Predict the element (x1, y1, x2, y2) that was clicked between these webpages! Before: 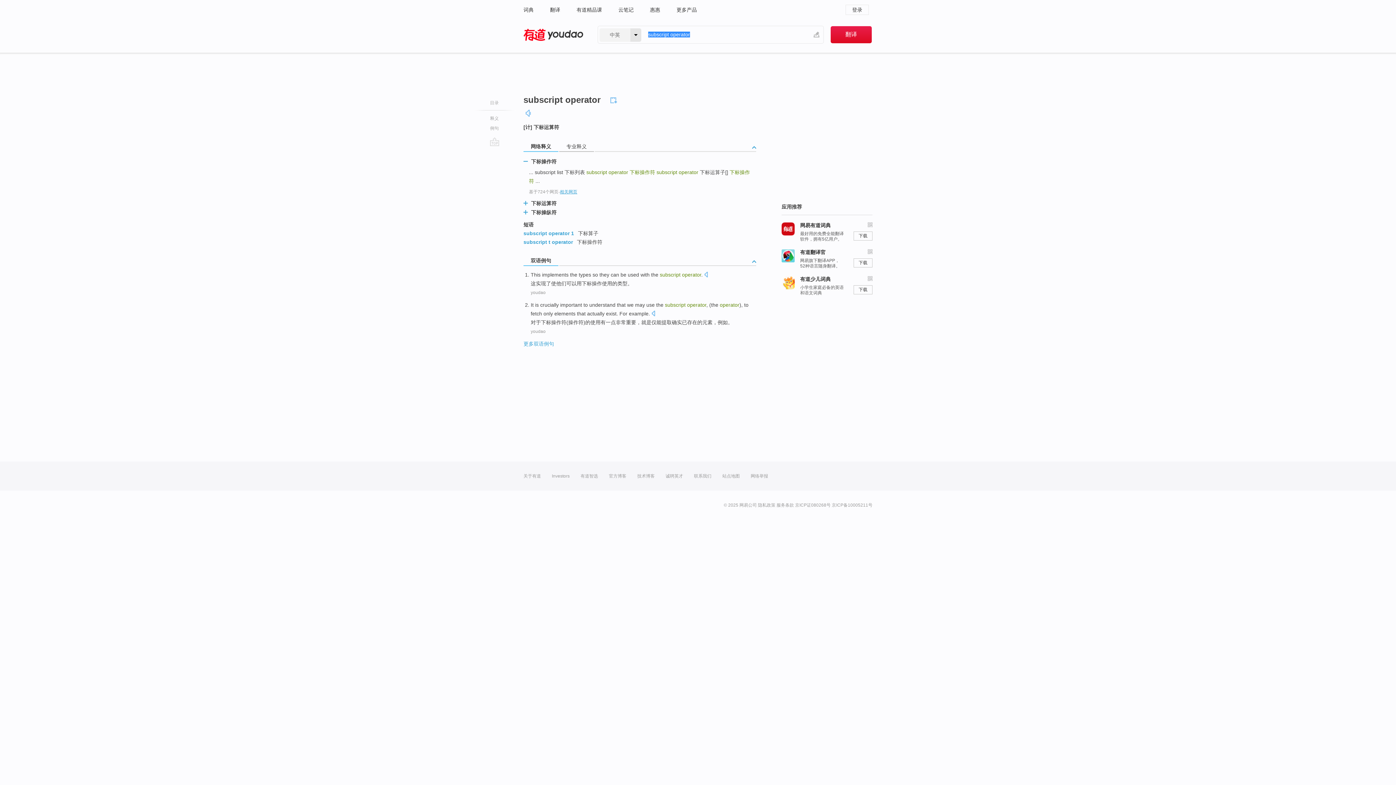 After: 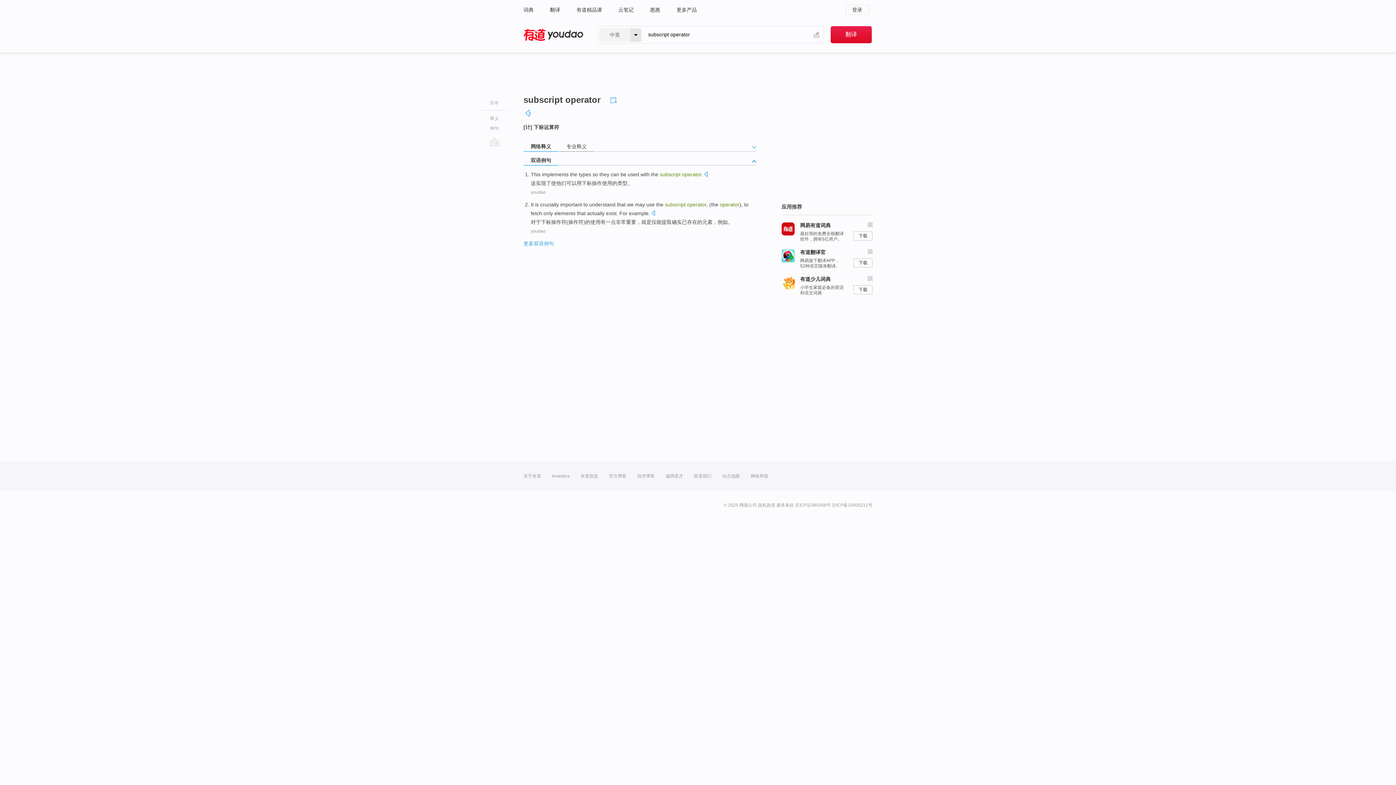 Action: bbox: (752, 146, 756, 153)